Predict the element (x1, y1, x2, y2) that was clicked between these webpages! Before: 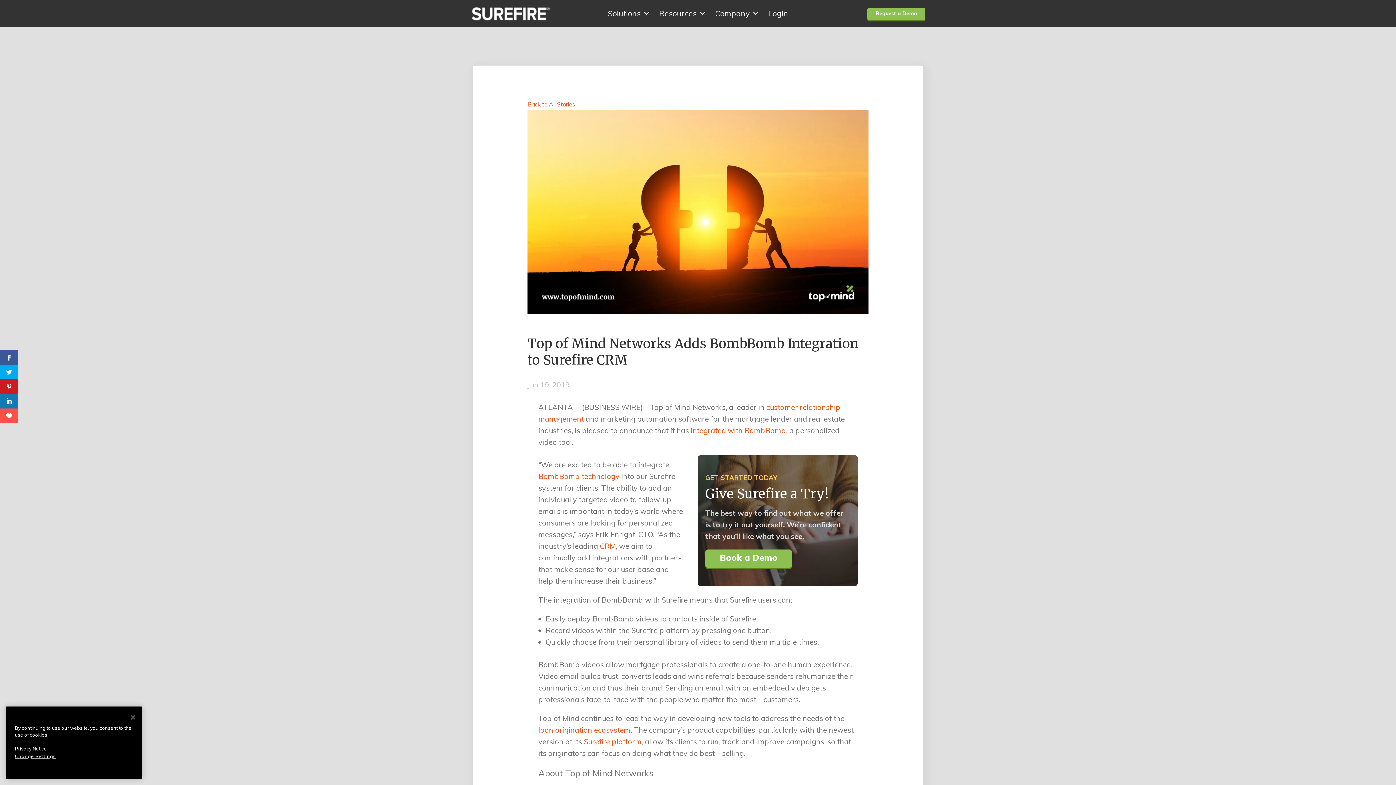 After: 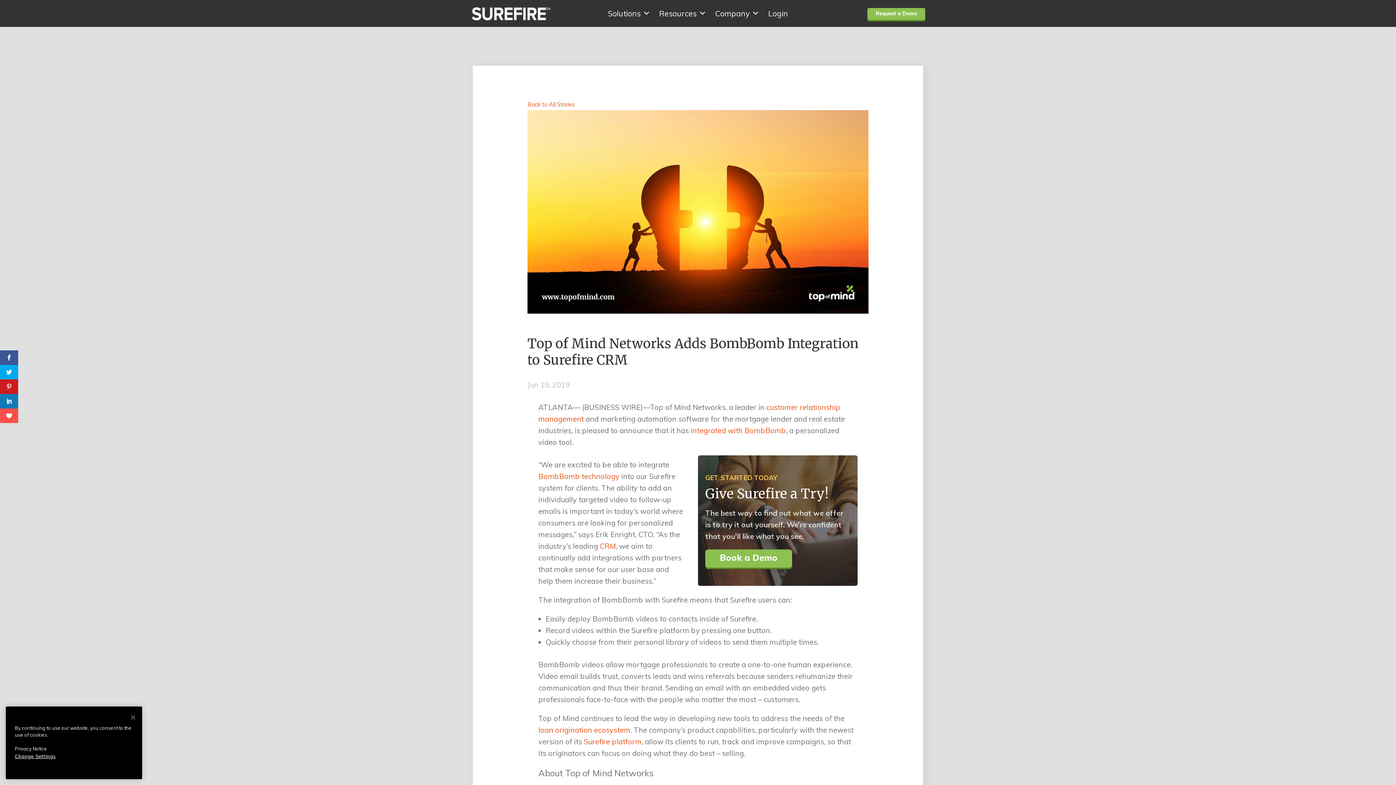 Action: bbox: (538, 472, 619, 481) label: BombBomb technology